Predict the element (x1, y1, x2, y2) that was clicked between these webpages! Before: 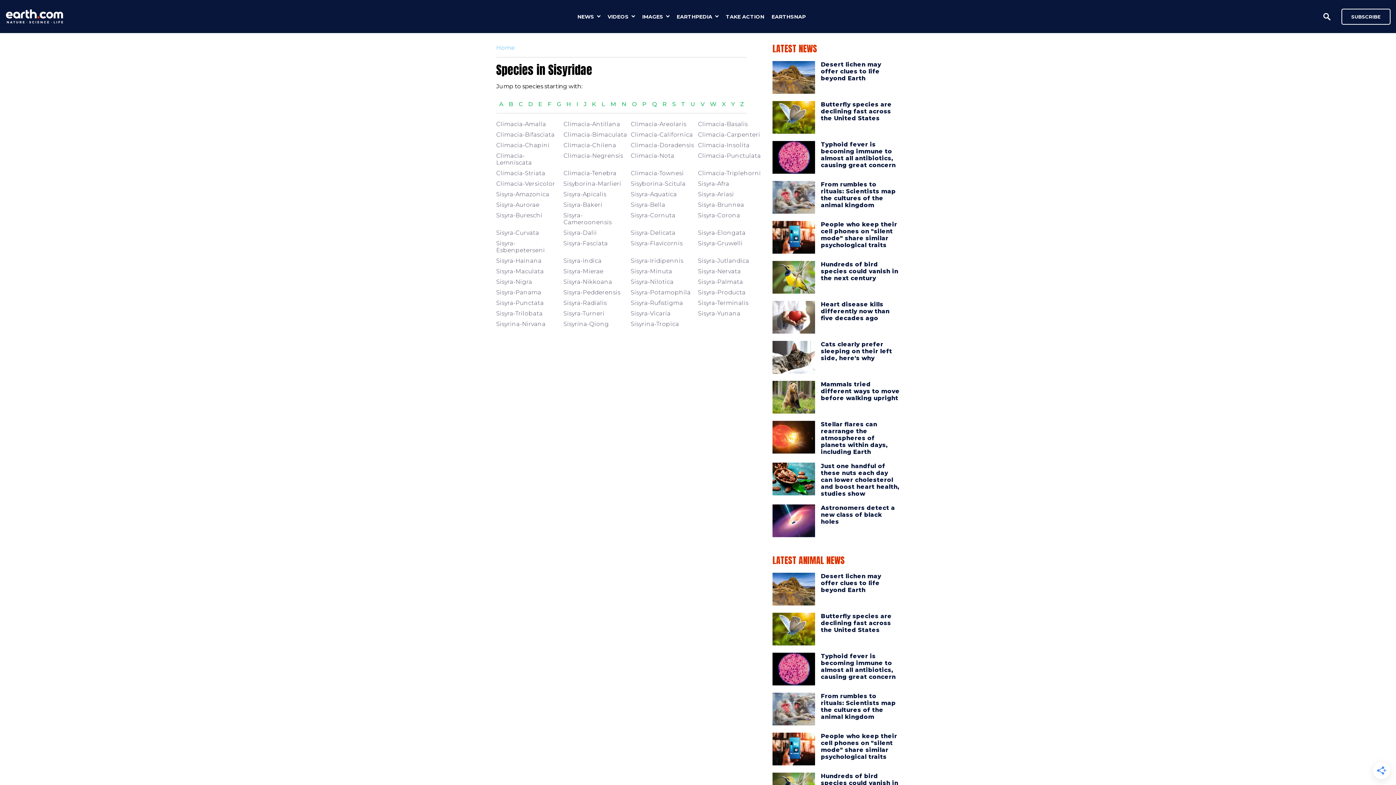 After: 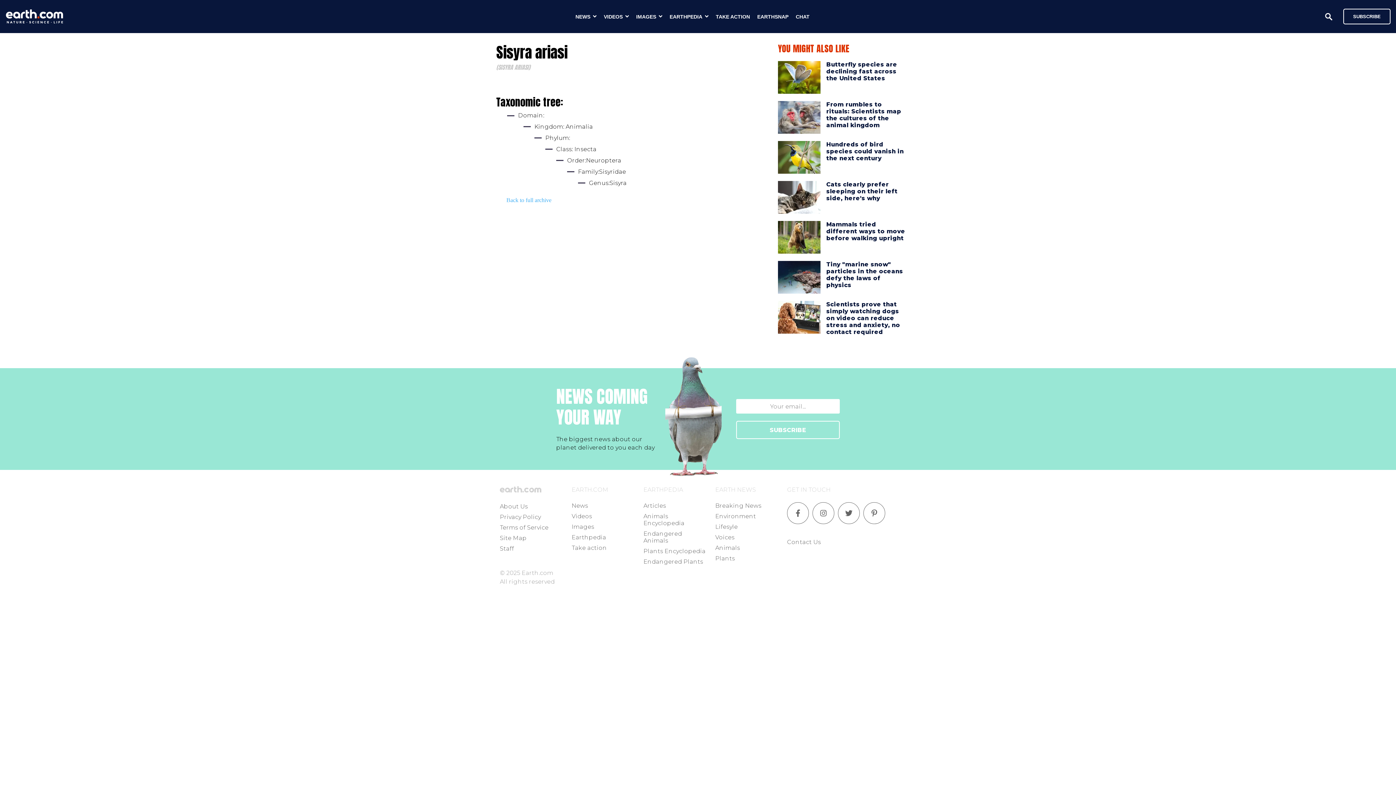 Action: bbox: (698, 190, 734, 197) label: Sisyra-Ariasi